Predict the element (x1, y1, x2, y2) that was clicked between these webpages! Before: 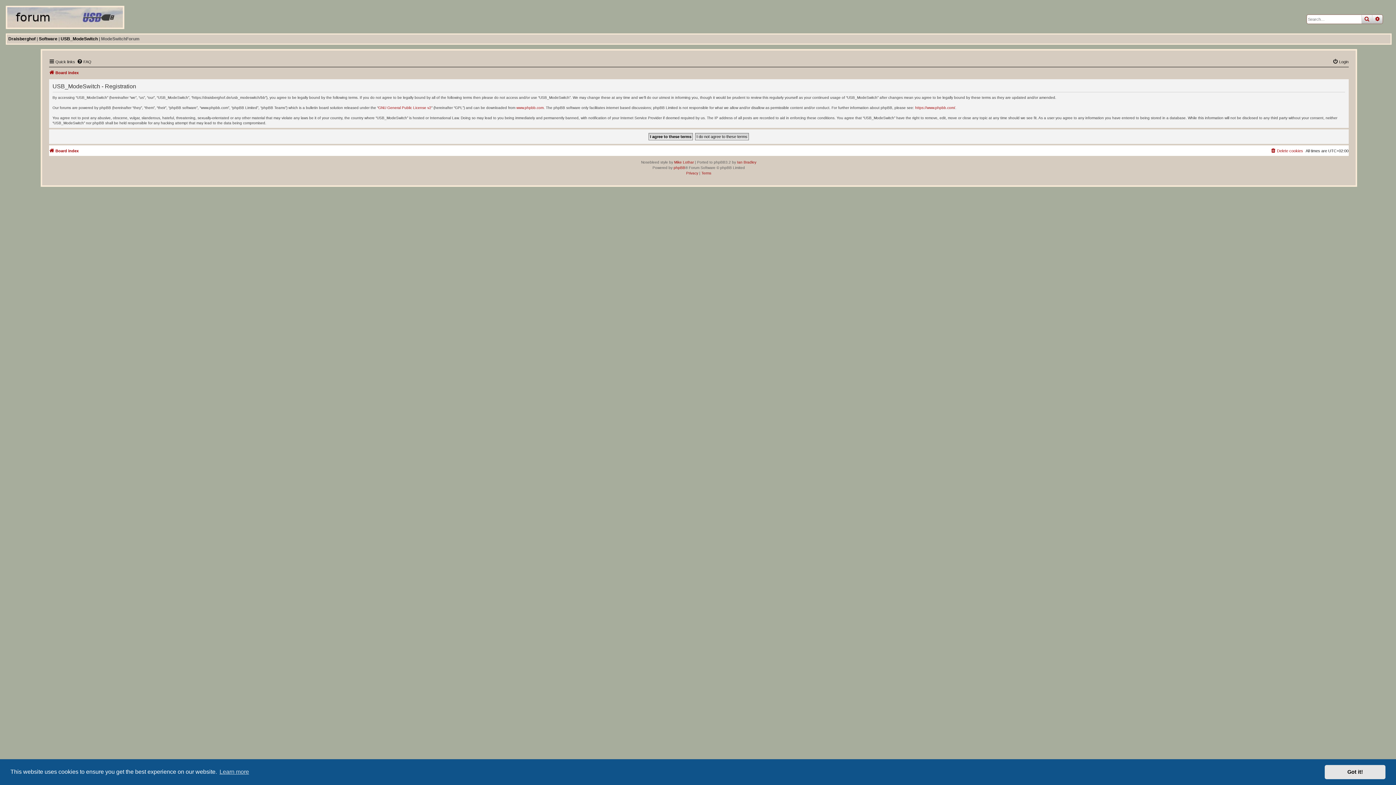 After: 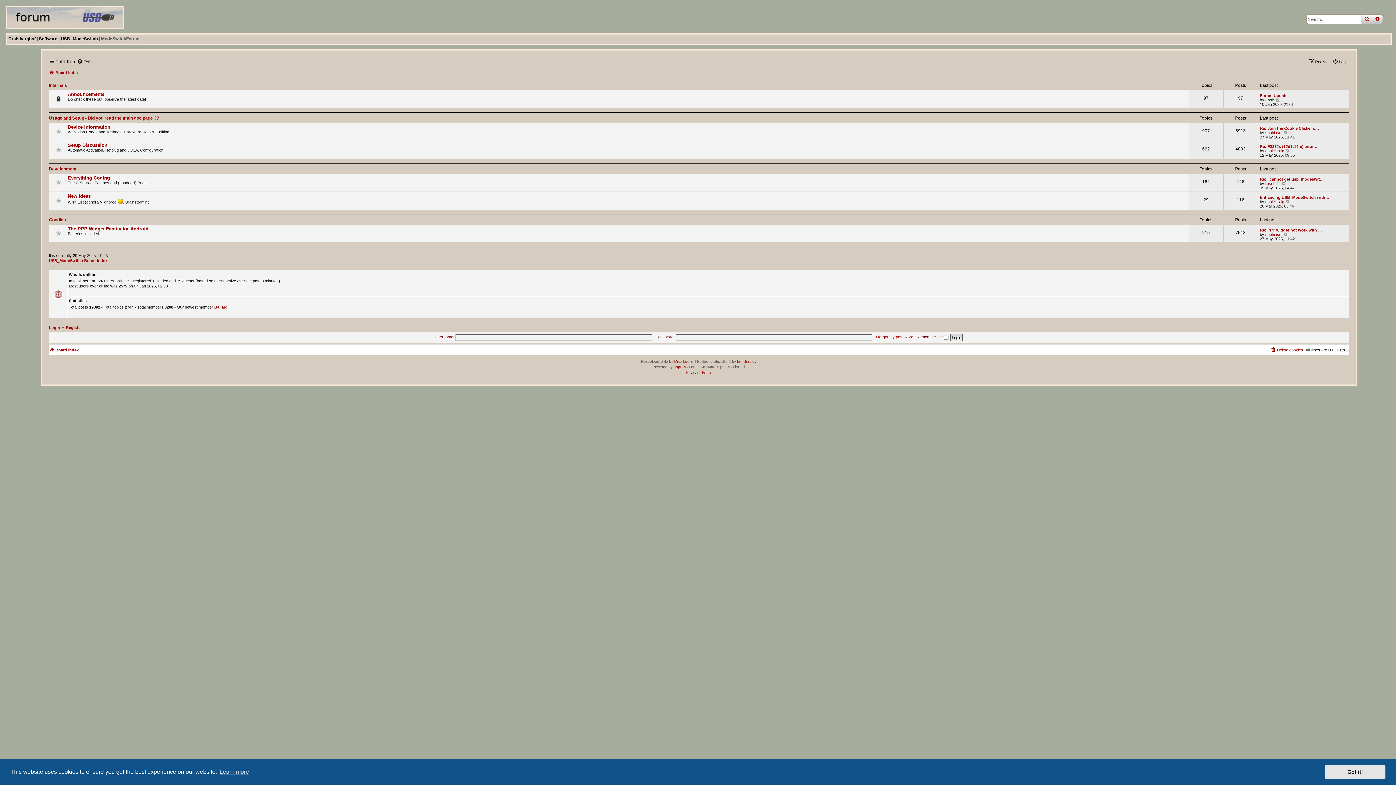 Action: label: Board index bbox: (48, 68, 78, 77)